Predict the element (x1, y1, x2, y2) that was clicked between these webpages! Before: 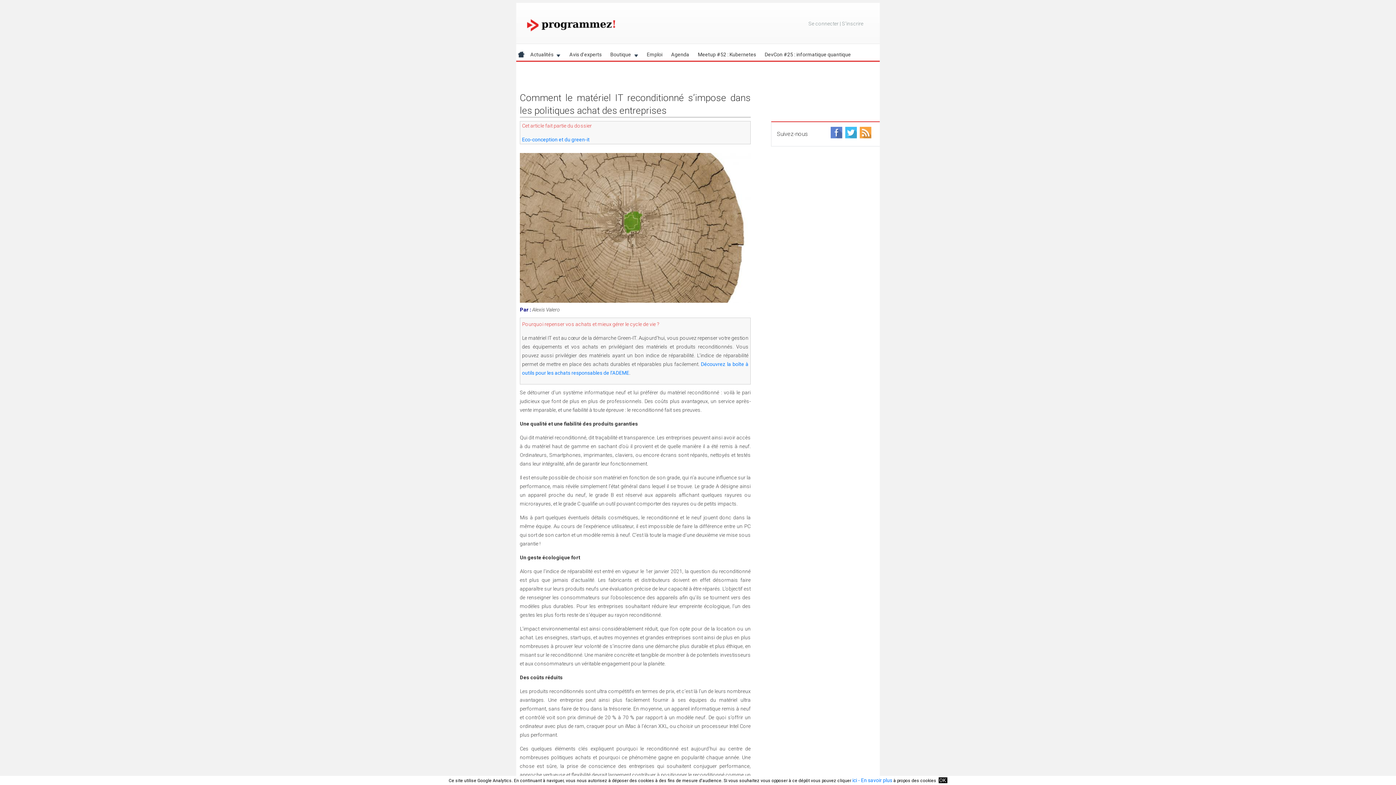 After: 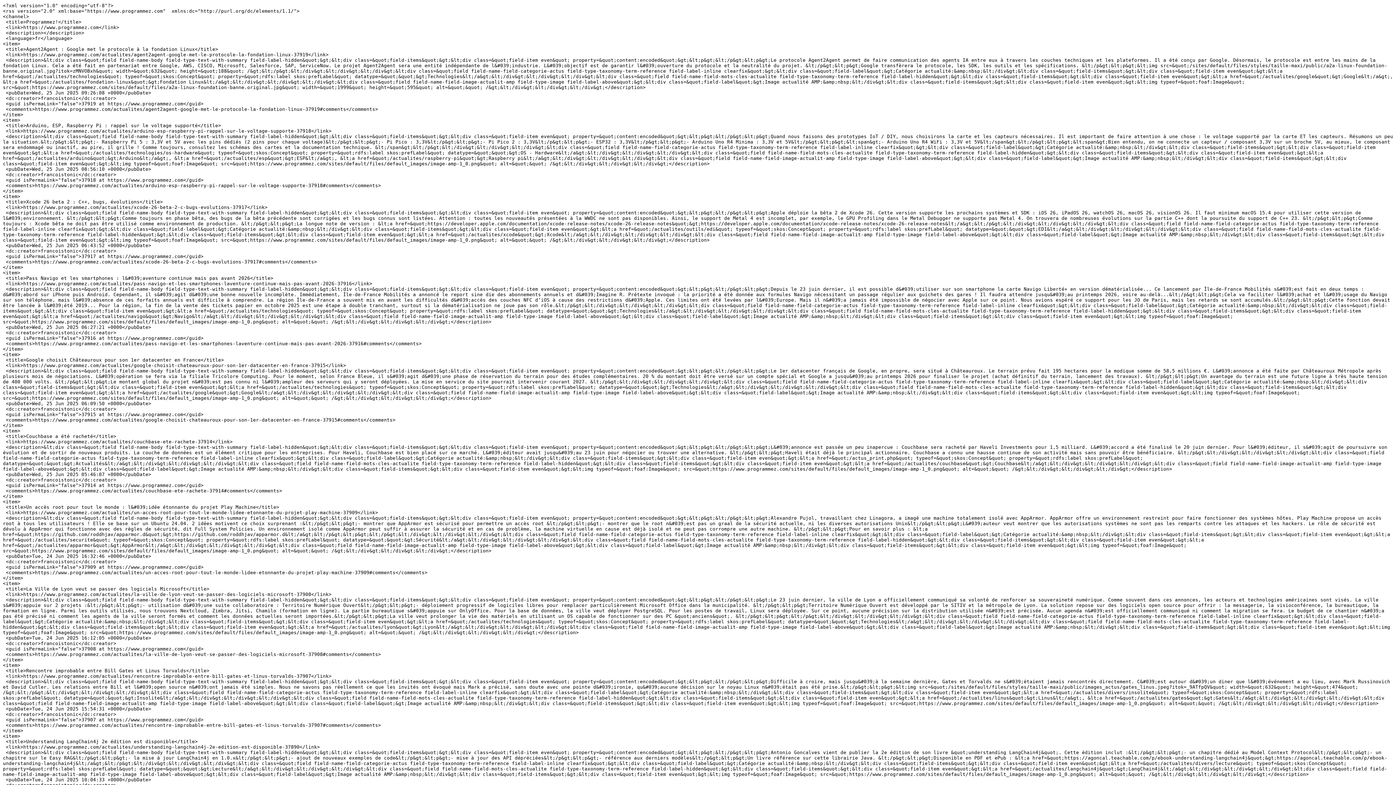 Action: bbox: (860, 126, 874, 141)